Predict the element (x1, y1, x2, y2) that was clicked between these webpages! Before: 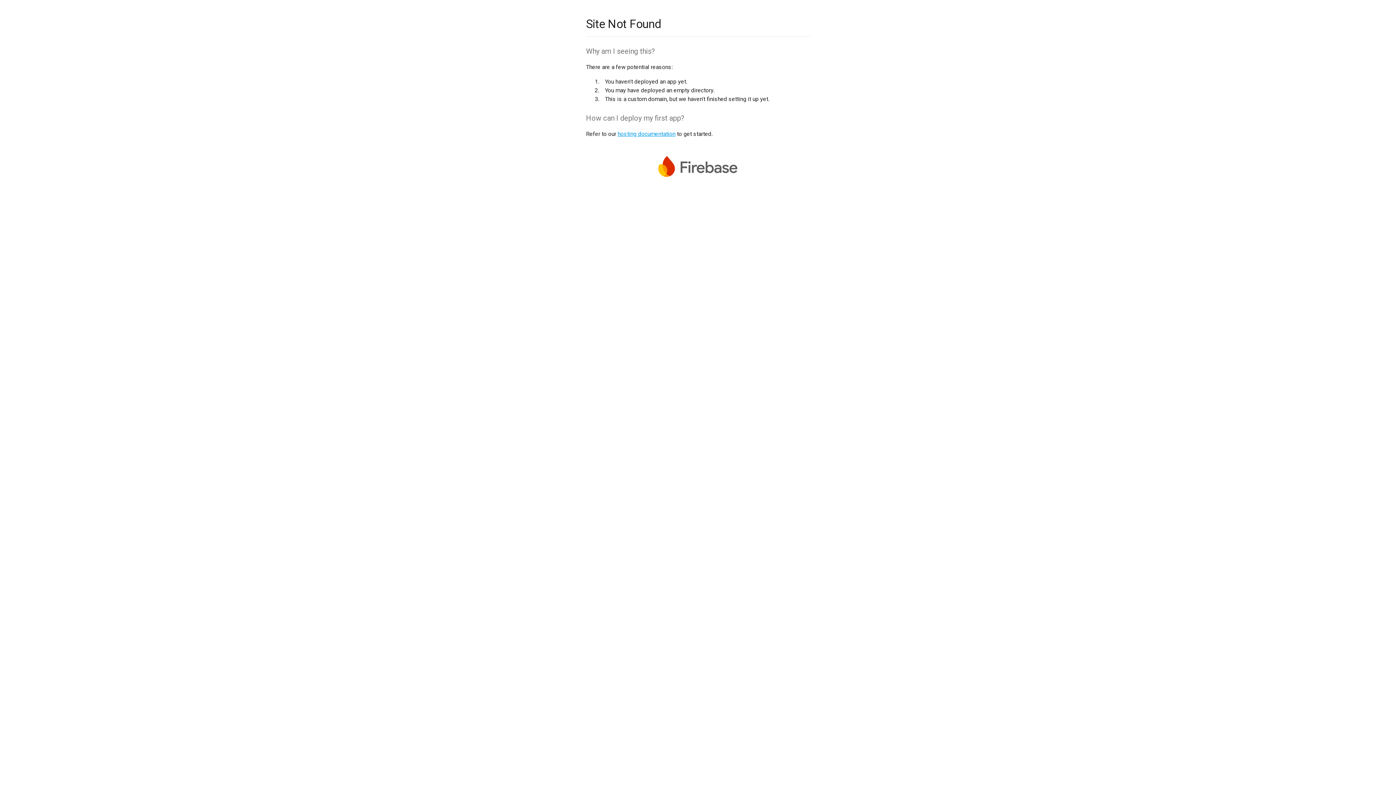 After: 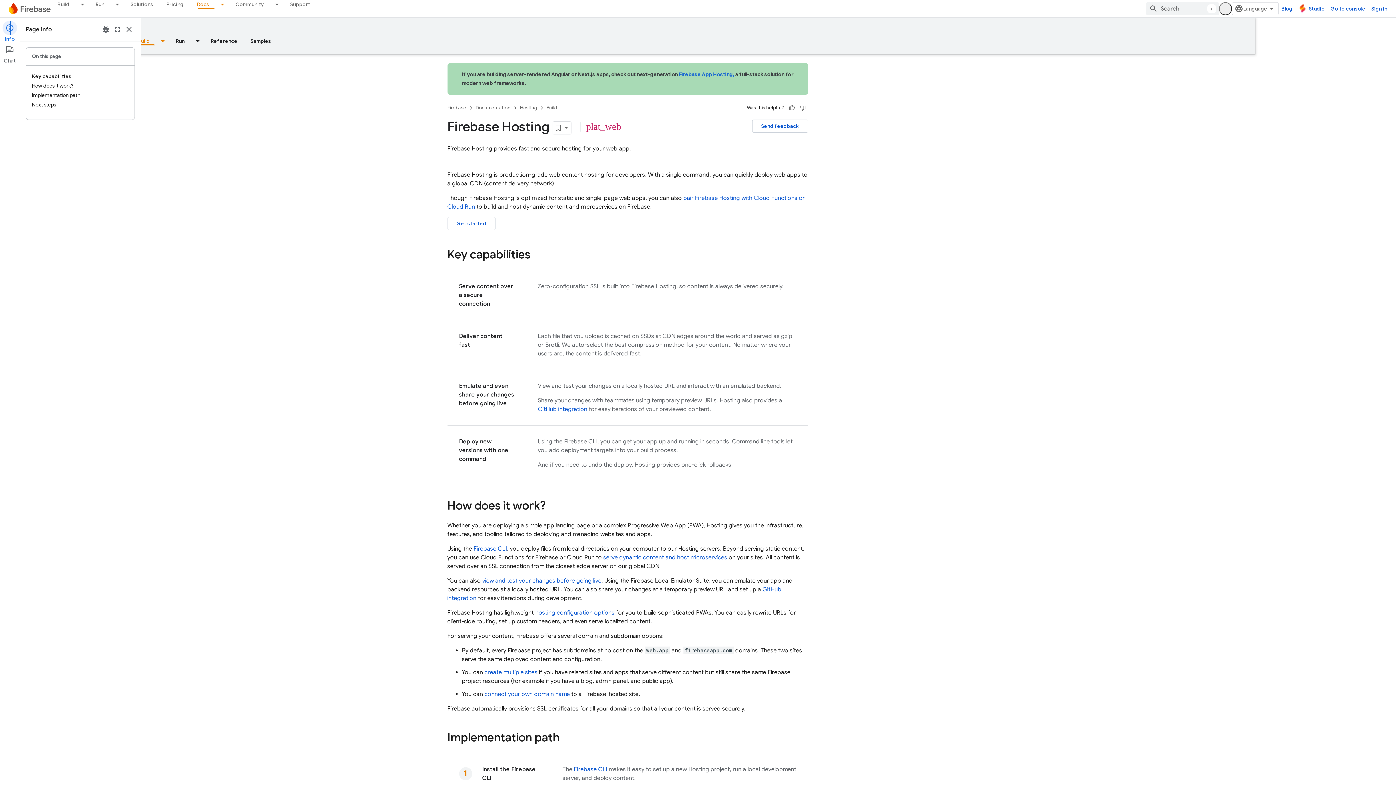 Action: bbox: (617, 130, 675, 137) label: hosting documentation